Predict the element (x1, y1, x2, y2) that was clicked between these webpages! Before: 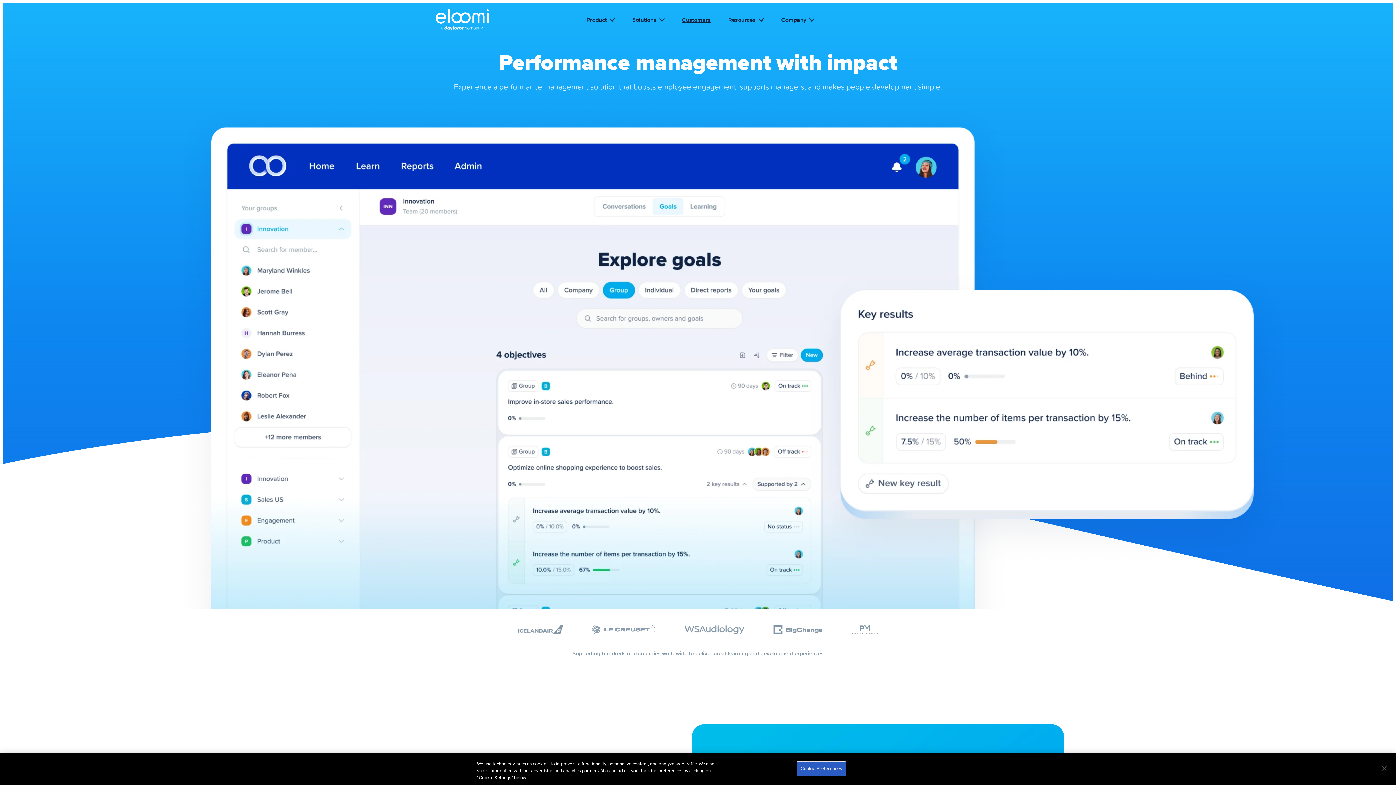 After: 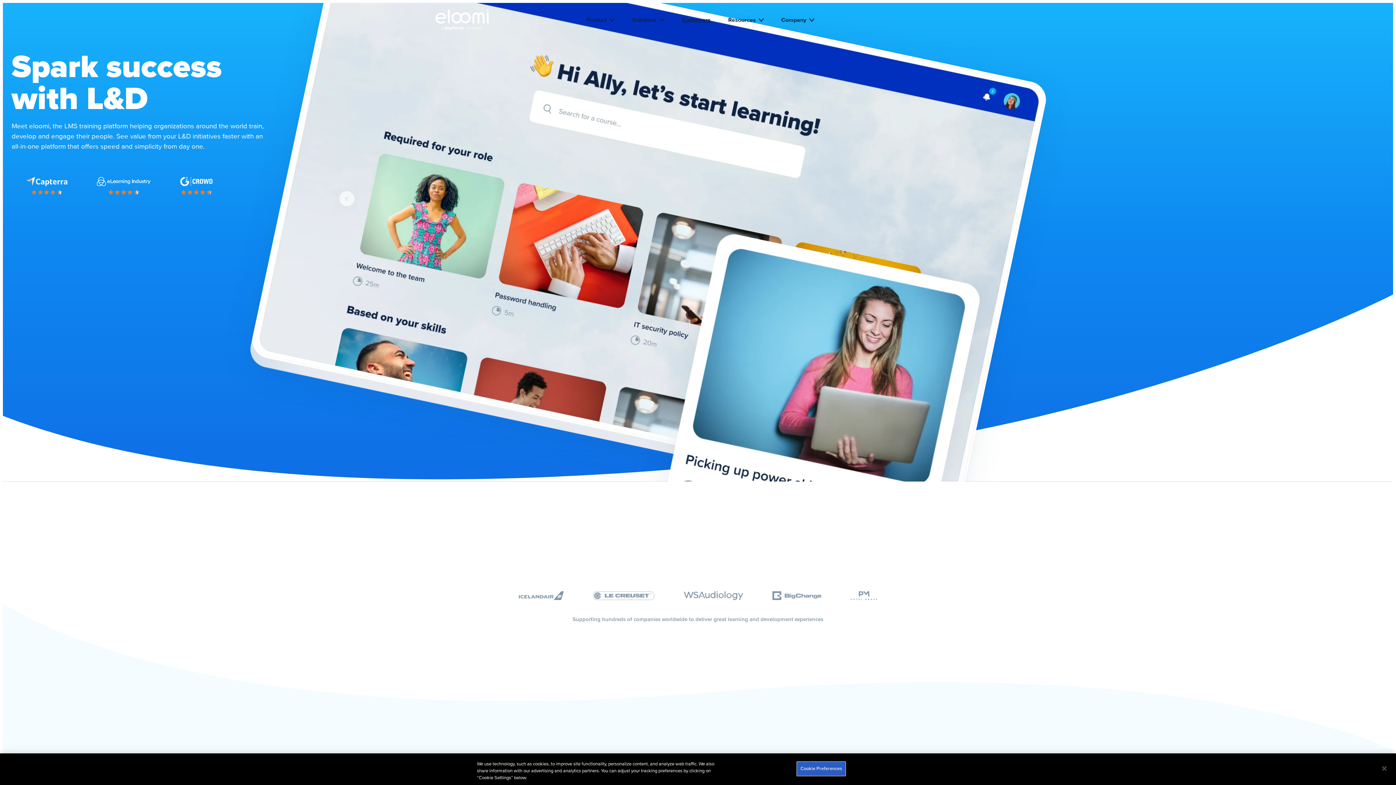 Action: bbox: (435, 9, 488, 30)